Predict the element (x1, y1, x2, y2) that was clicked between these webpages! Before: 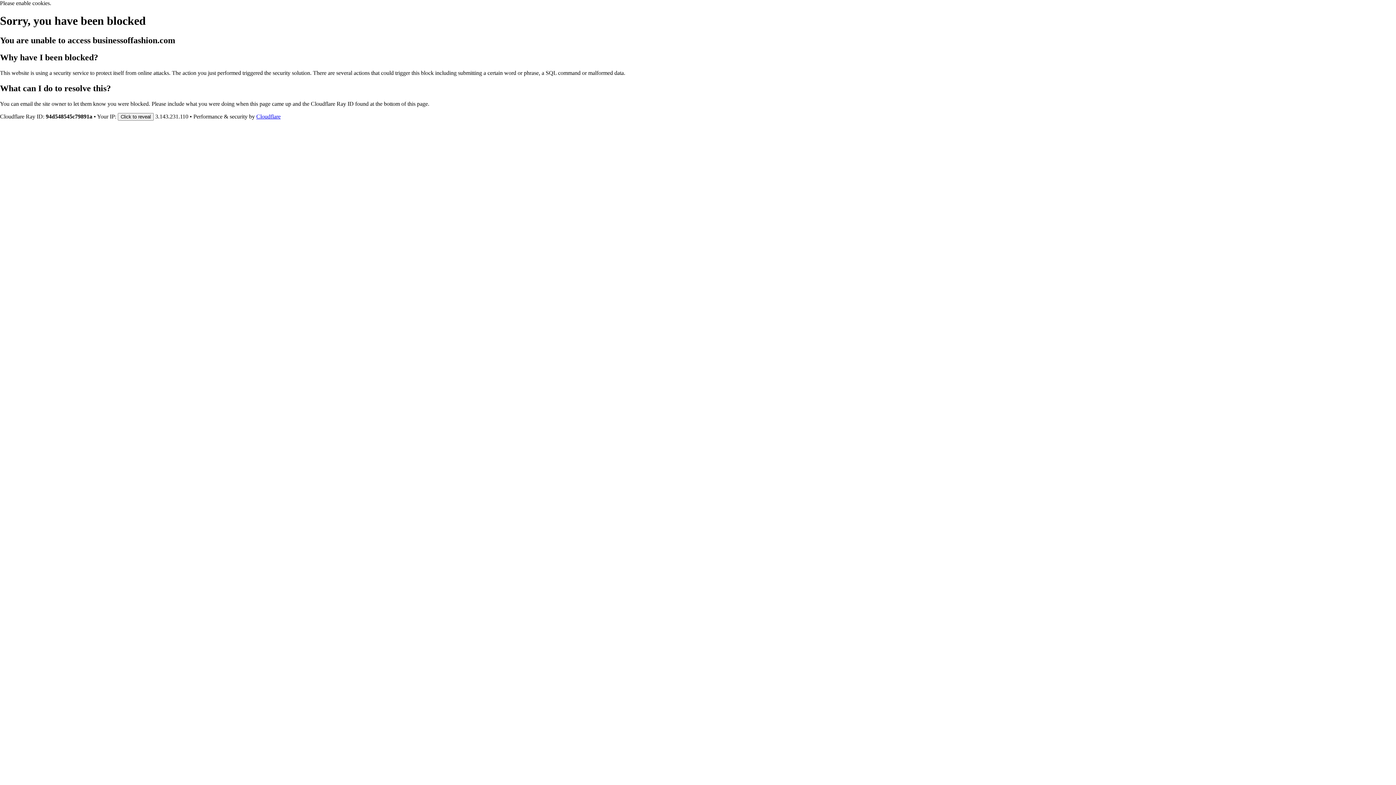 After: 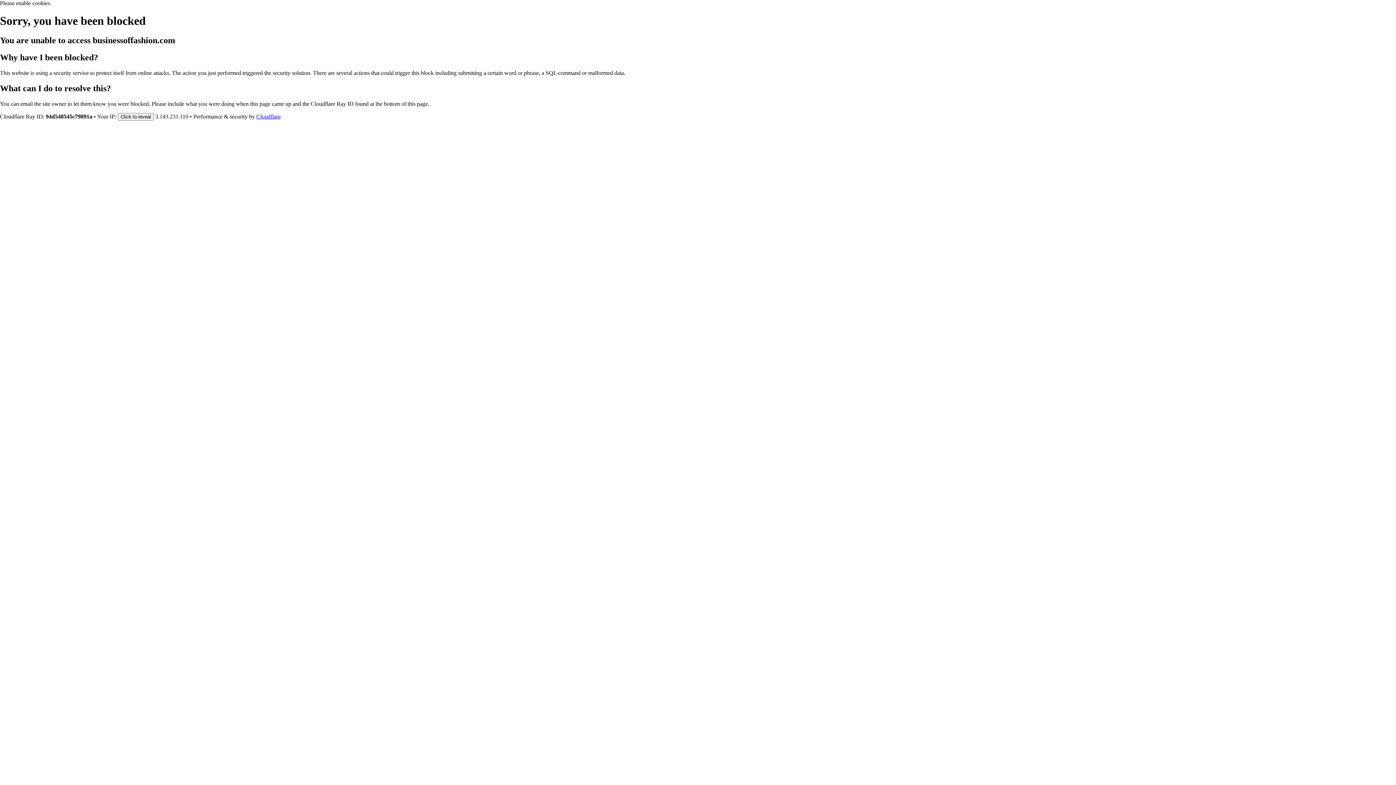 Action: label: Cloudflare bbox: (256, 113, 280, 119)